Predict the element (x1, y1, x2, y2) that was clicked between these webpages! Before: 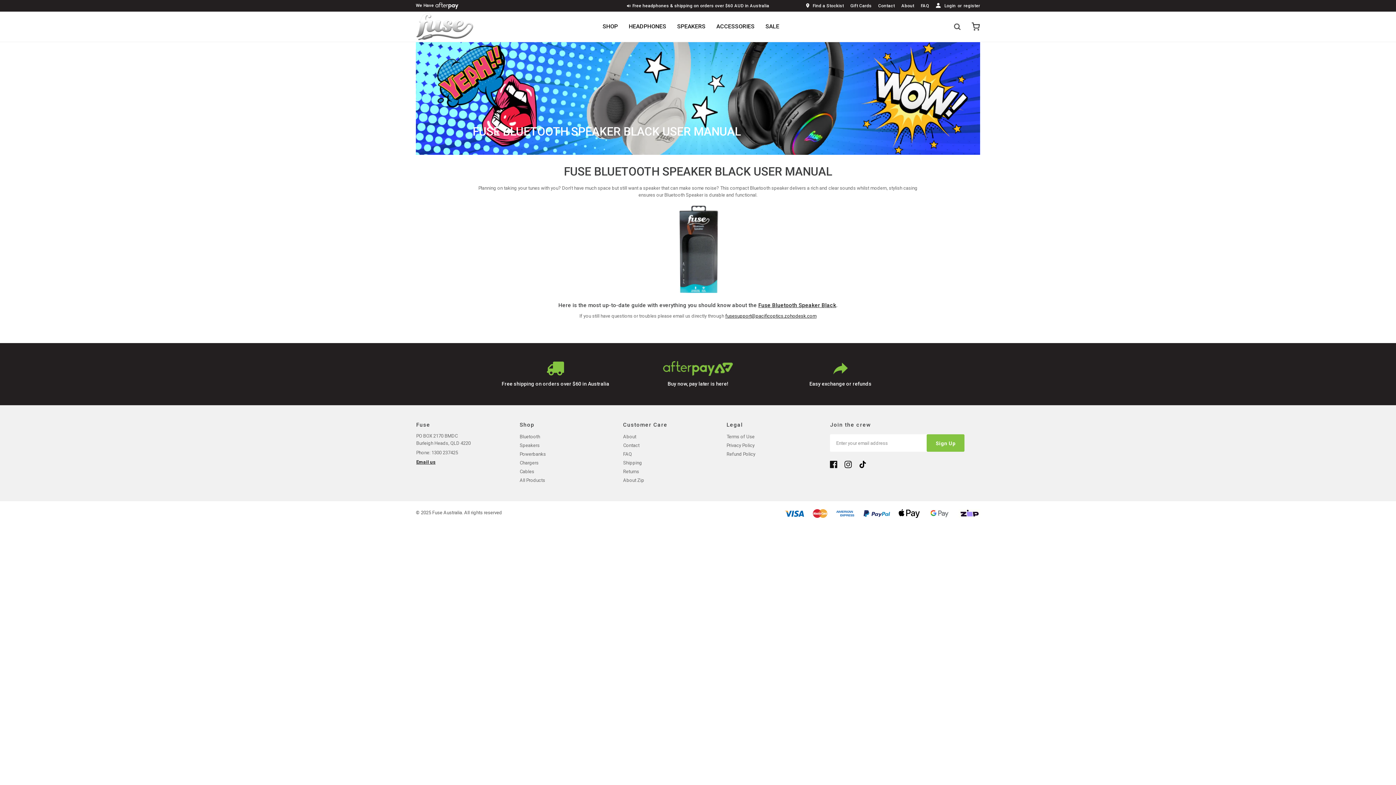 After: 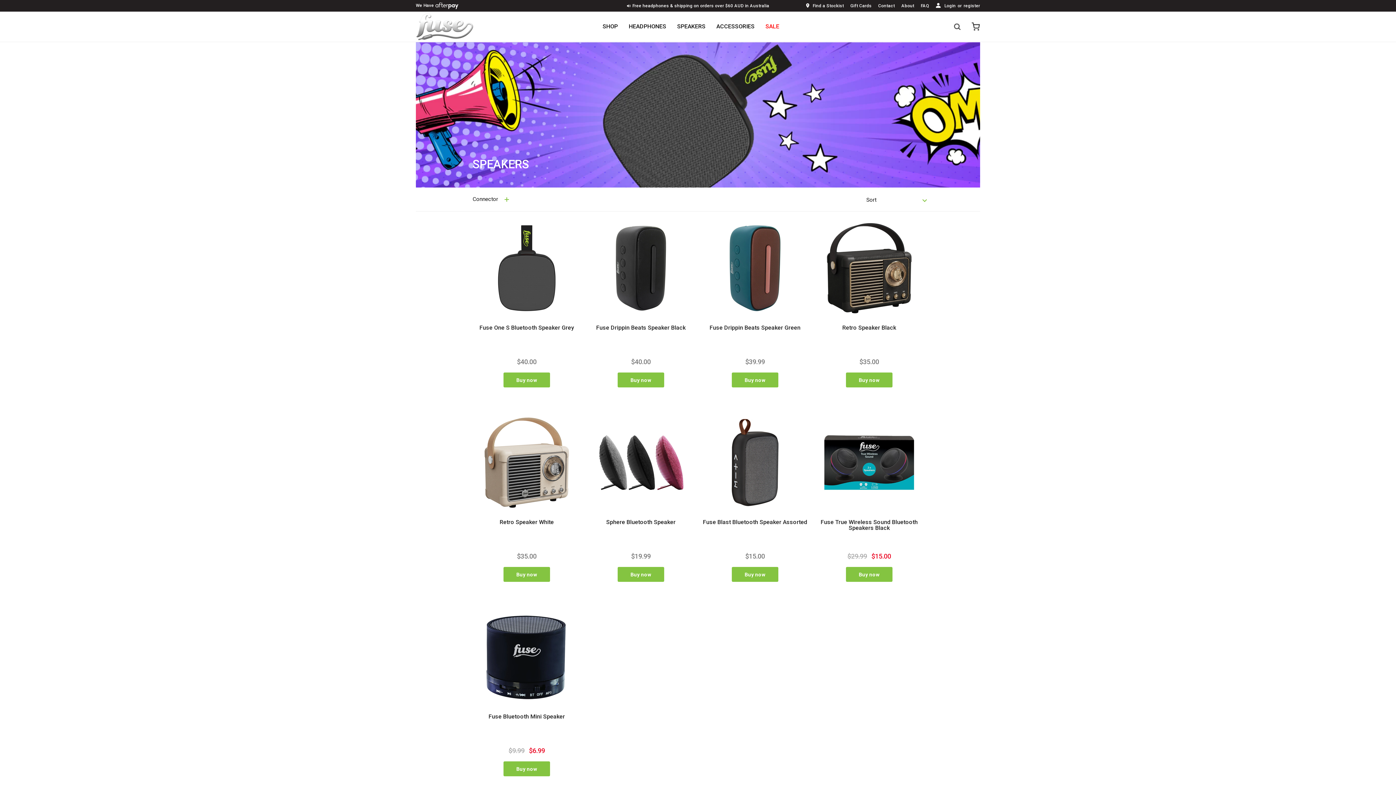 Action: bbox: (671, 10, 711, 42) label: SPEAKERS